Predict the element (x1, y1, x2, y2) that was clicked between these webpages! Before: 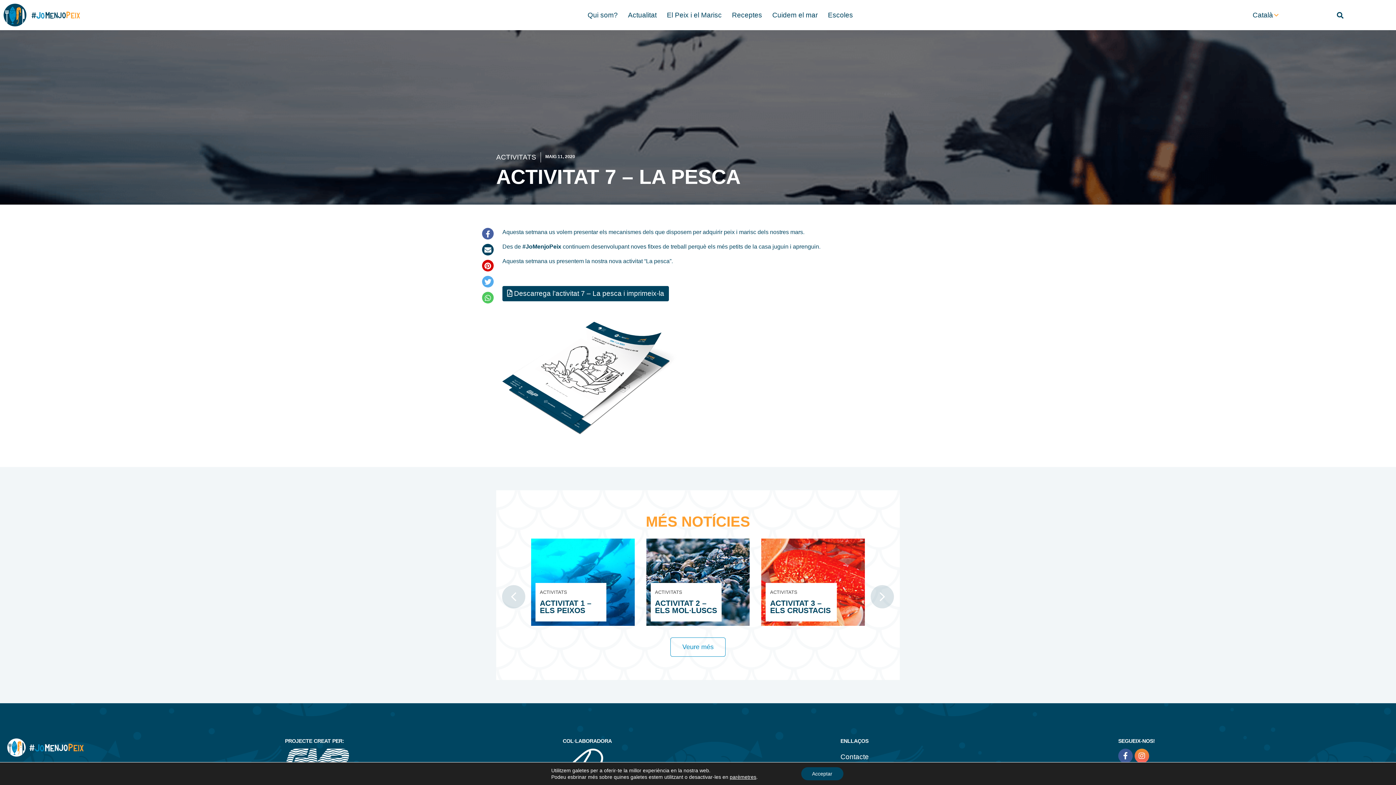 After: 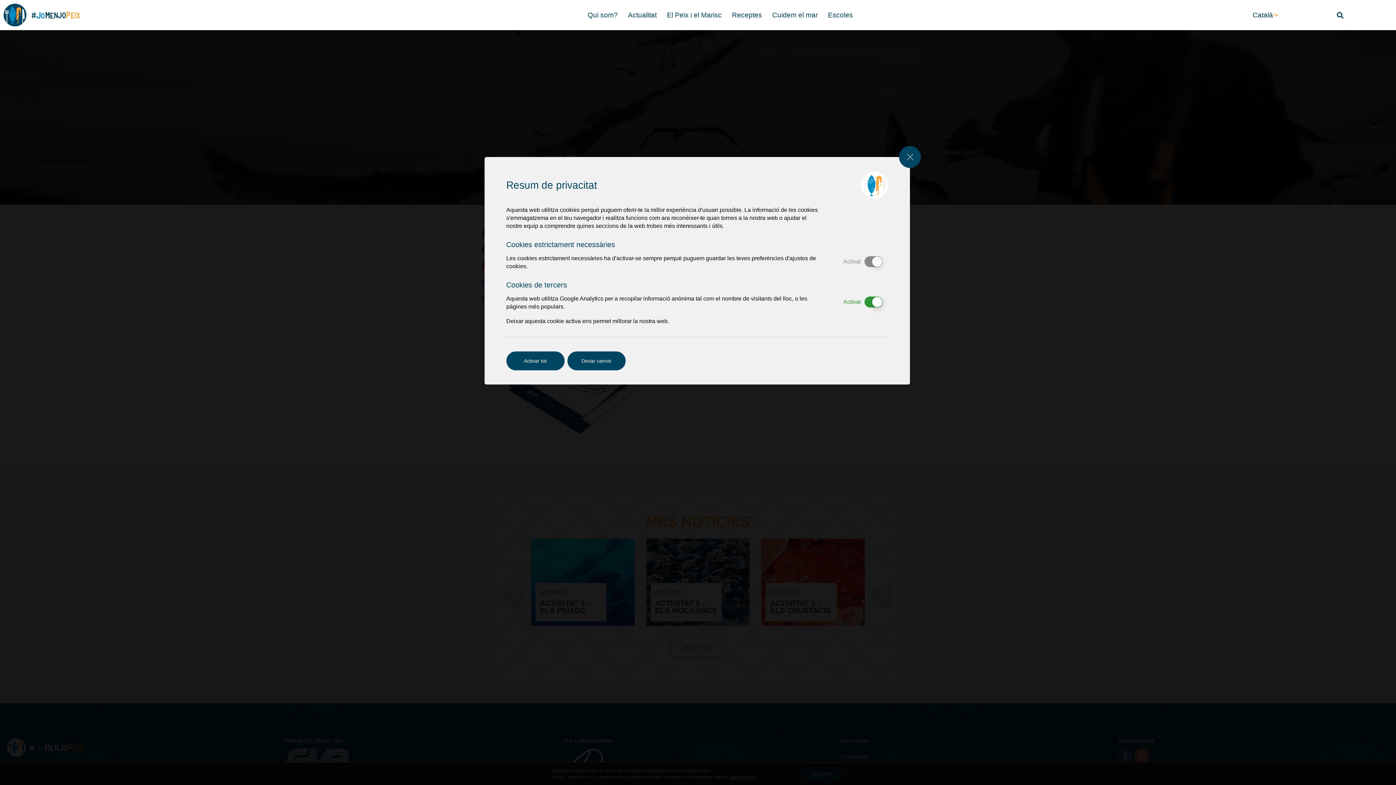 Action: label: parèmetres bbox: (729, 774, 756, 780)